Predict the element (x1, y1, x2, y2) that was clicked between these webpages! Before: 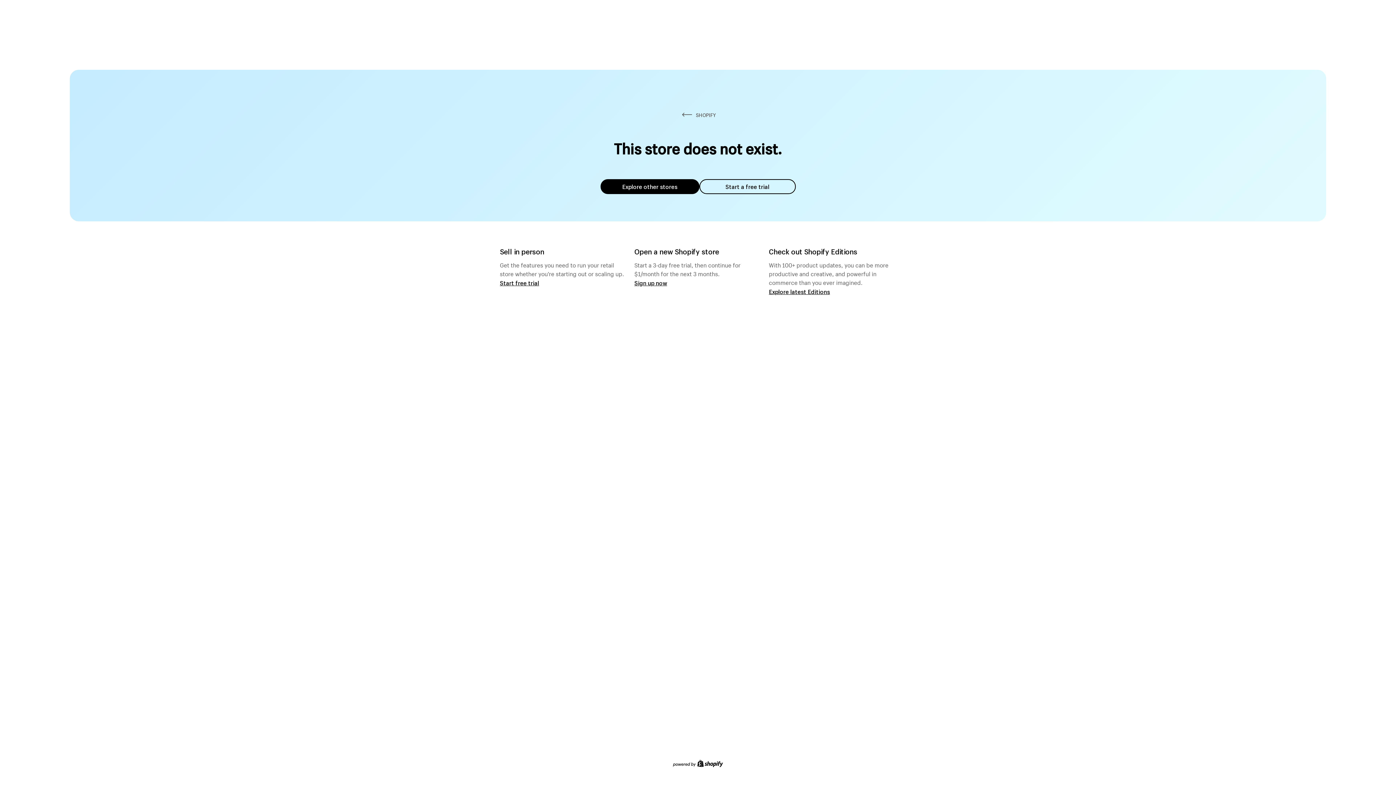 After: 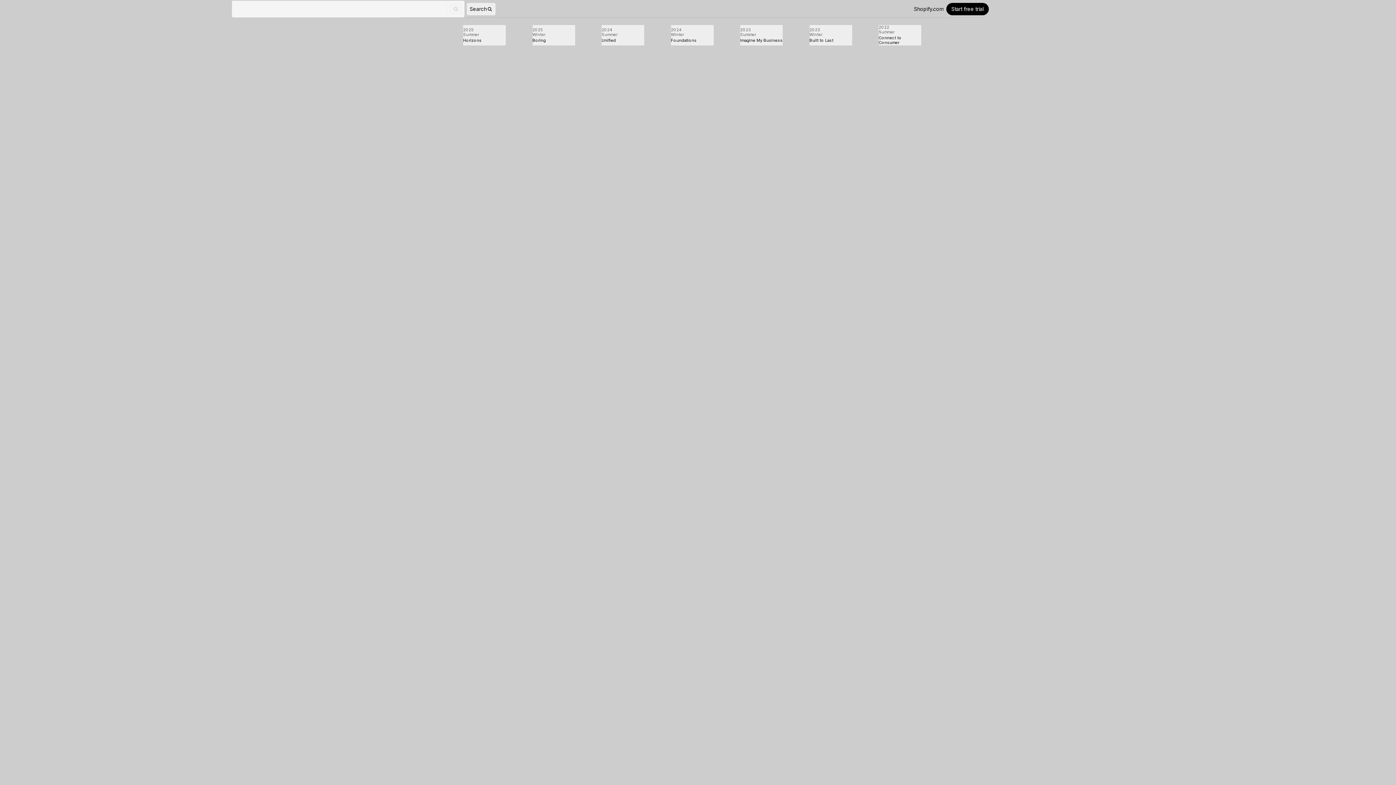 Action: bbox: (769, 287, 830, 295) label: Explore latest Editions